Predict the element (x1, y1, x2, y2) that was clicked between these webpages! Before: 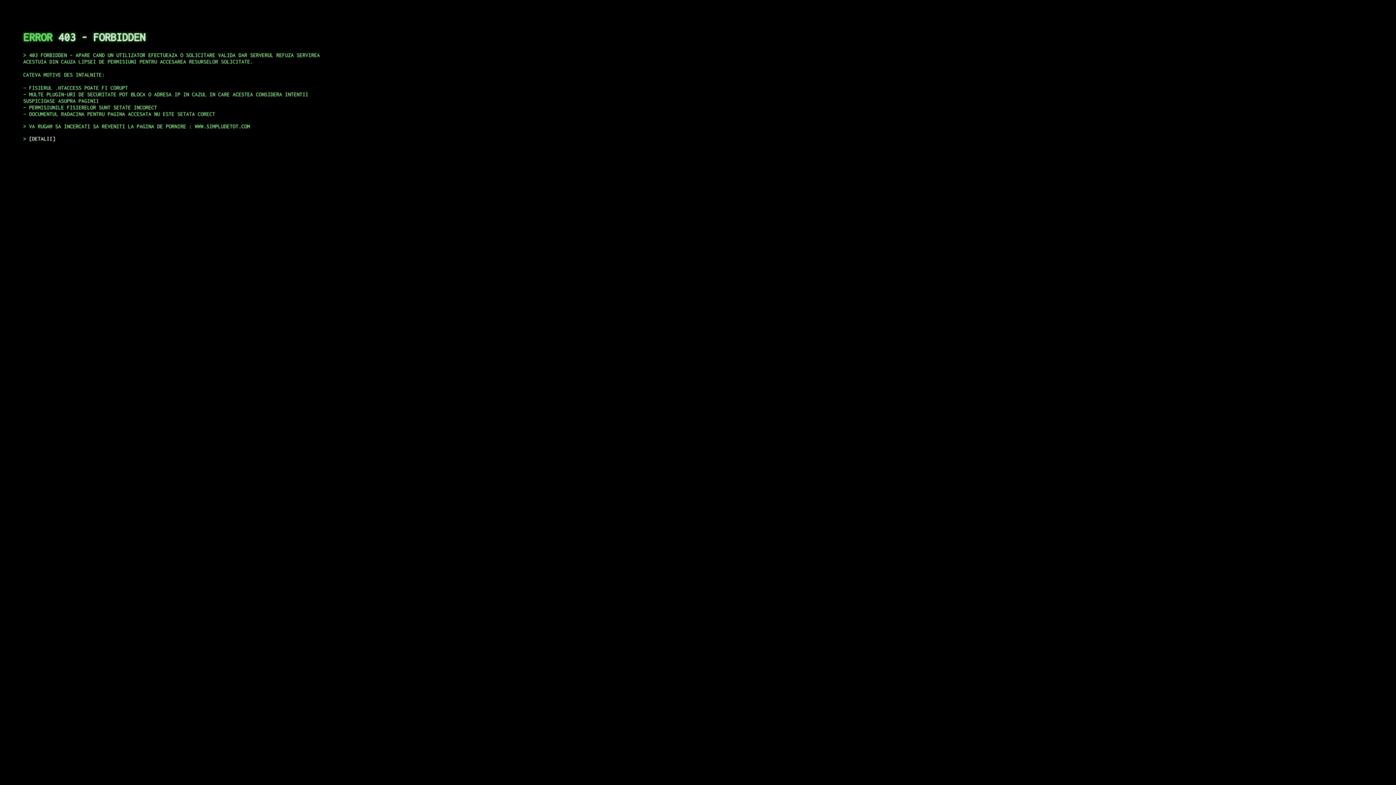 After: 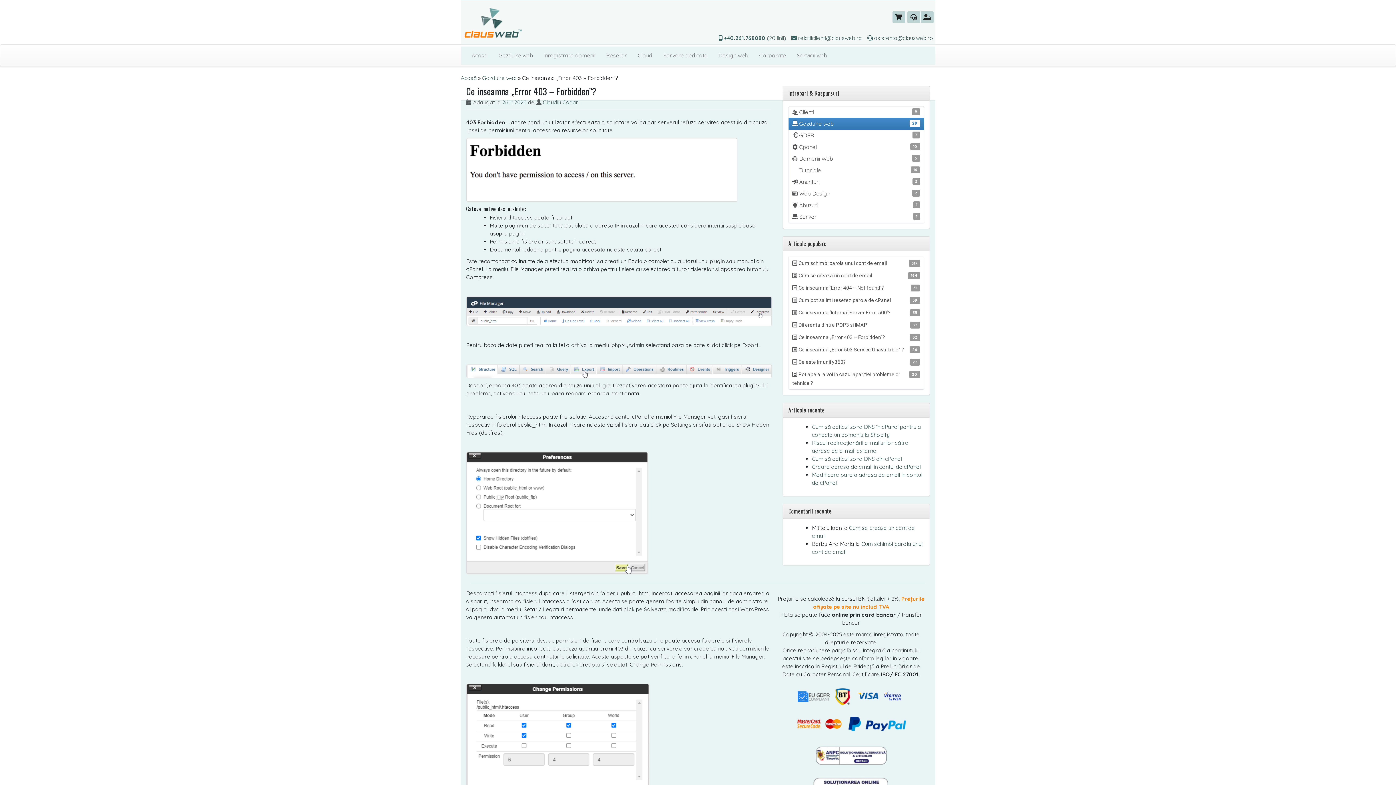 Action: bbox: (29, 135, 55, 141) label: DETALII